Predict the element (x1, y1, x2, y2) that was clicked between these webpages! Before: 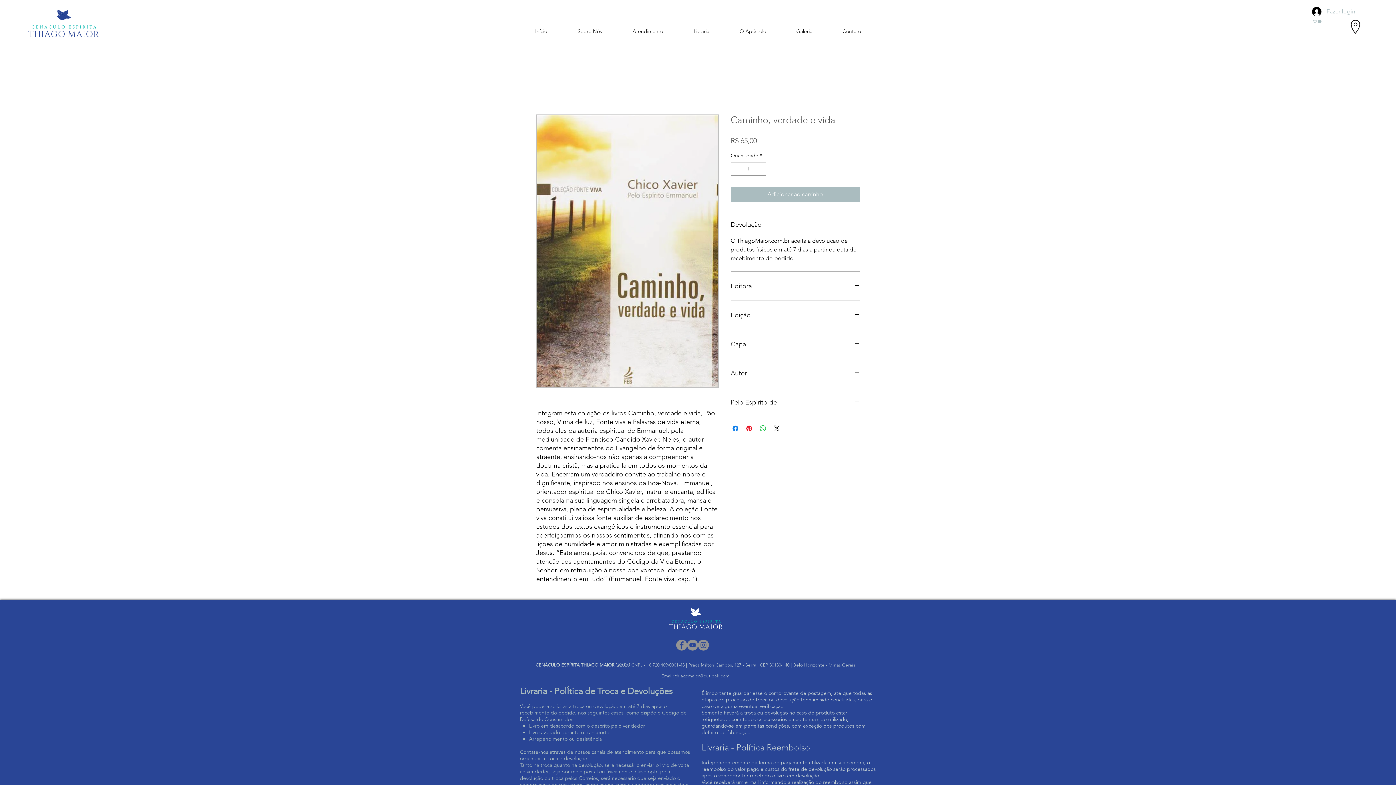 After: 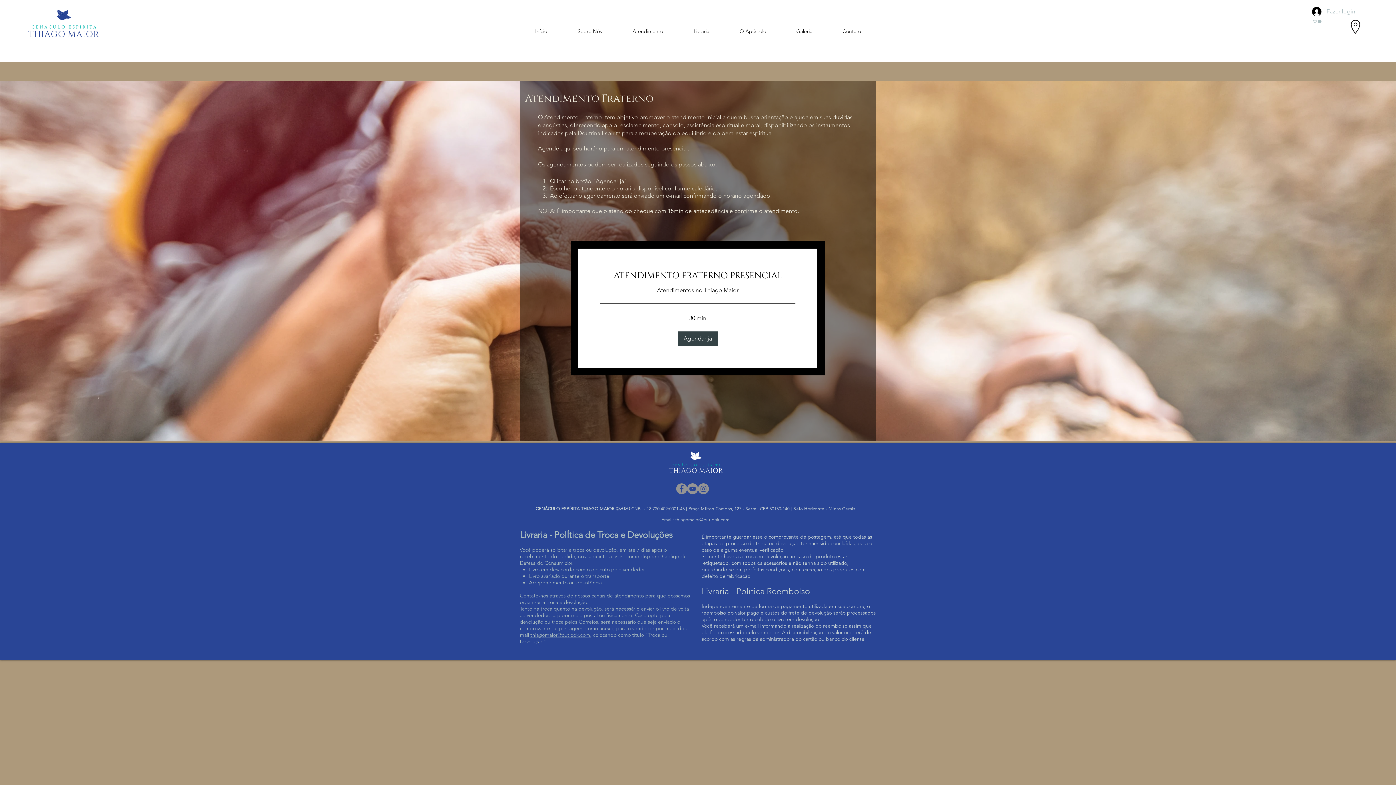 Action: label: Atendimento bbox: (617, 23, 678, 39)